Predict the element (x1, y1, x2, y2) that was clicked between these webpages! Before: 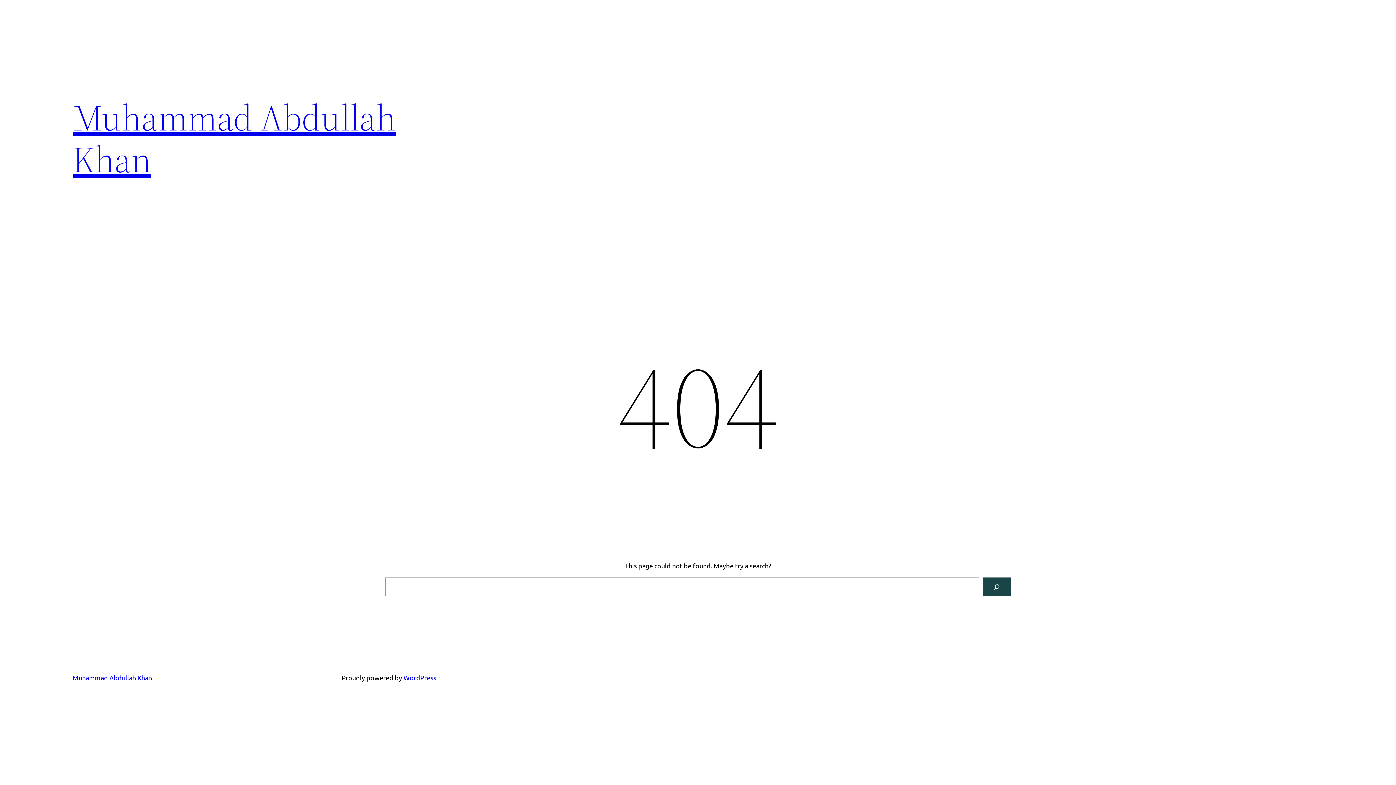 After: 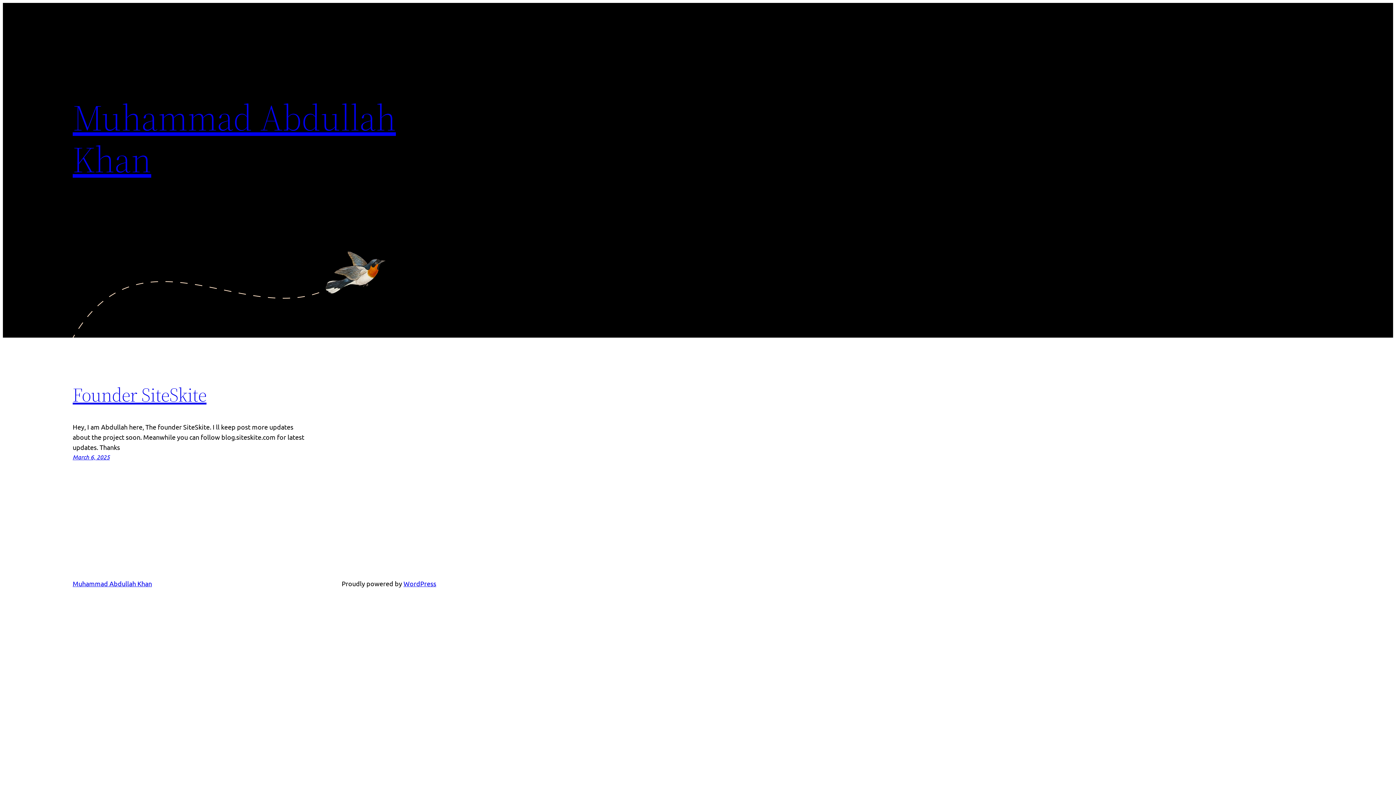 Action: label: Muhammad Abdullah Khan bbox: (72, 674, 152, 681)